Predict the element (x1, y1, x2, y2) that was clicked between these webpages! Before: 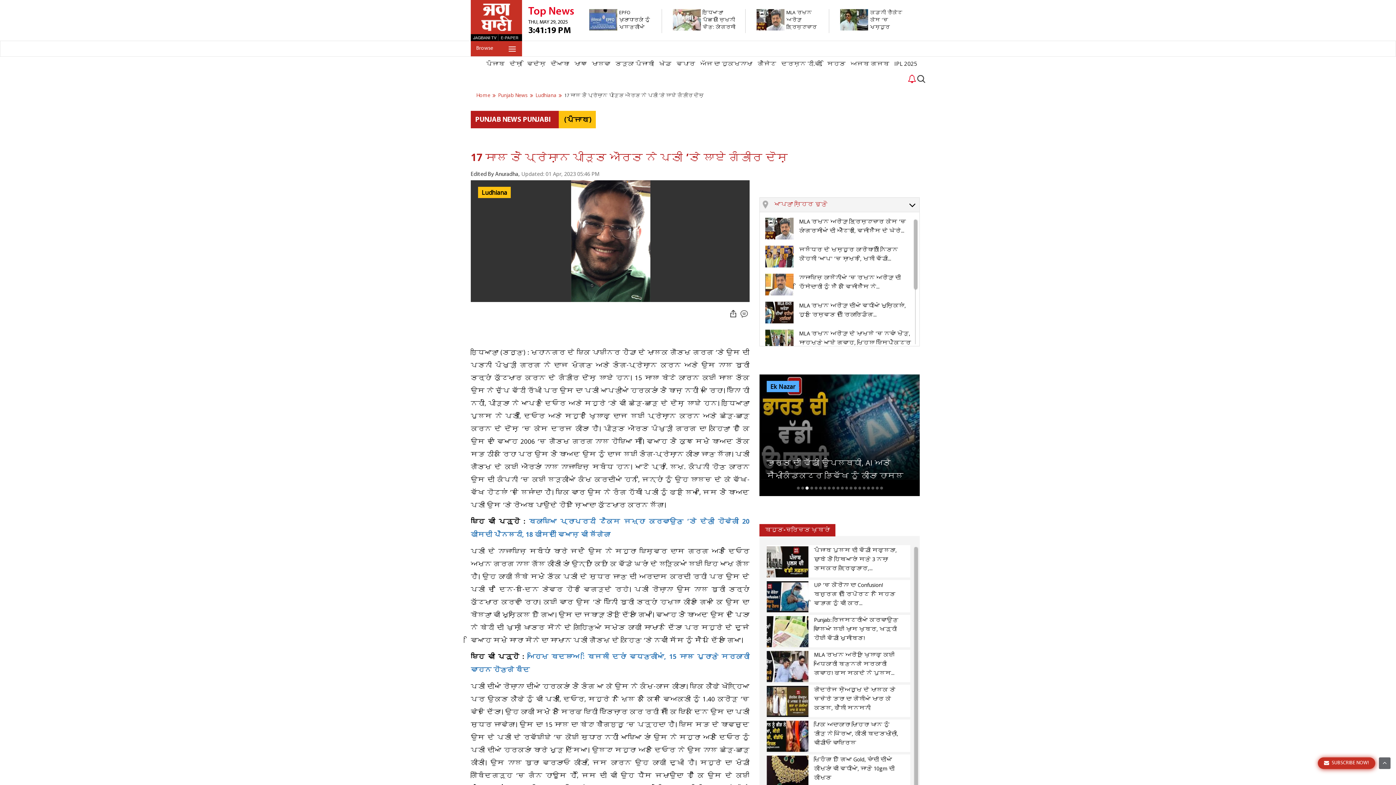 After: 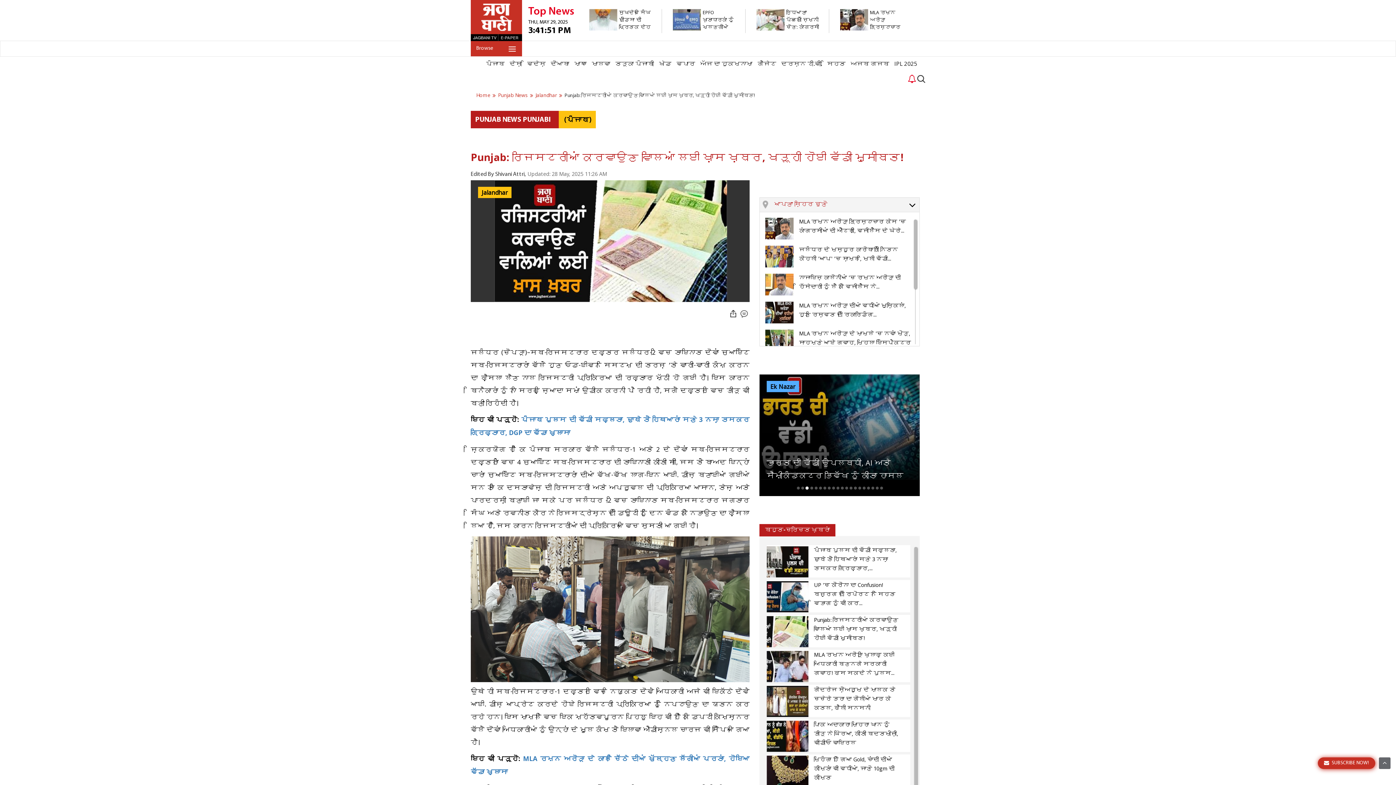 Action: label: Punjab: ਰਜਿਸਟਰੀਆਂ ਕਰਵਾਉਣ ਵਾਲਿਆਂ ਲਈ ਖ਼ਾਸ ਖ਼ਬਰ, ਖੜ੍ਹੀ ਹੋਈ ਵੱਡੀ ਮੁਸੀਬਤ! bbox: (766, 615, 910, 647)